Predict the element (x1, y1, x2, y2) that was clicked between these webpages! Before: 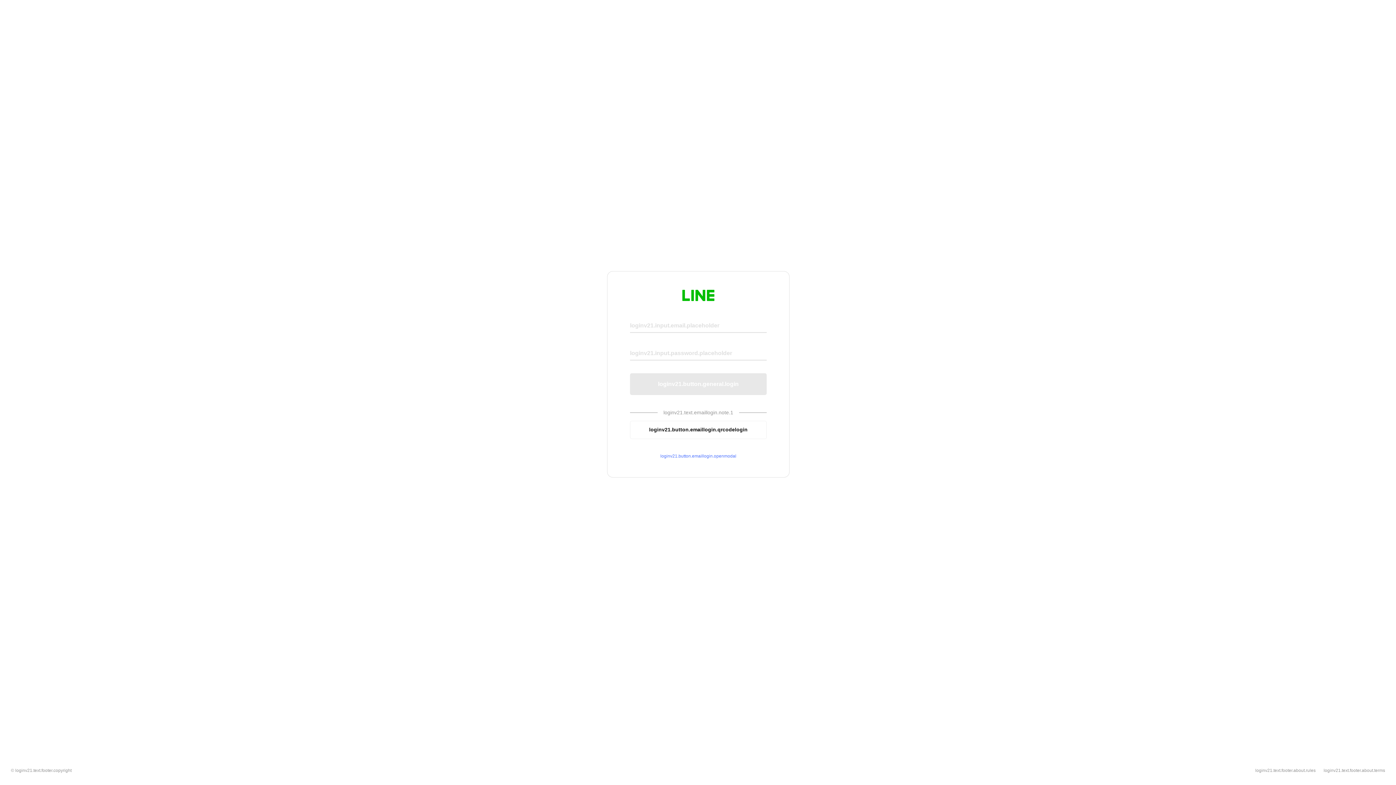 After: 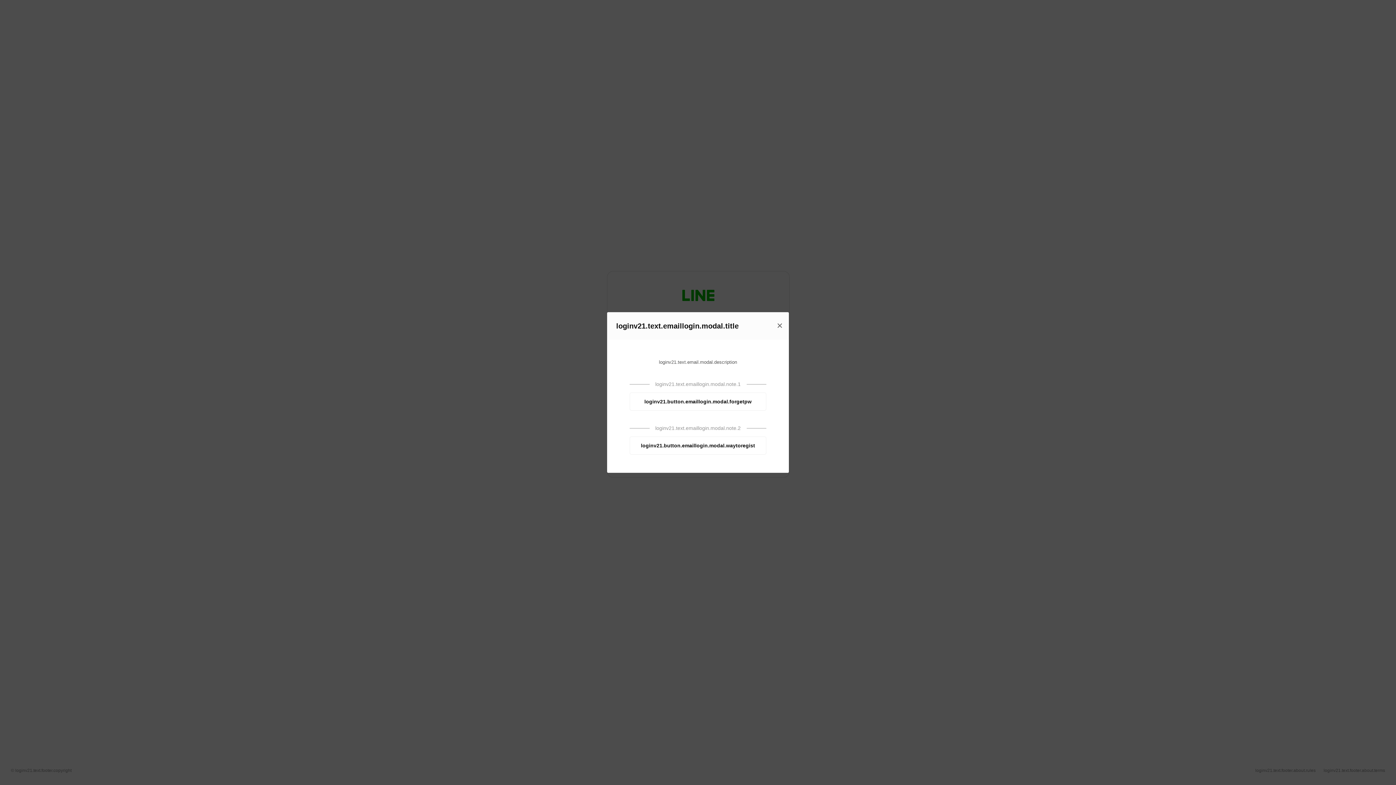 Action: label: loginv21.button.emaillogin.openmodal bbox: (630, 453, 766, 459)